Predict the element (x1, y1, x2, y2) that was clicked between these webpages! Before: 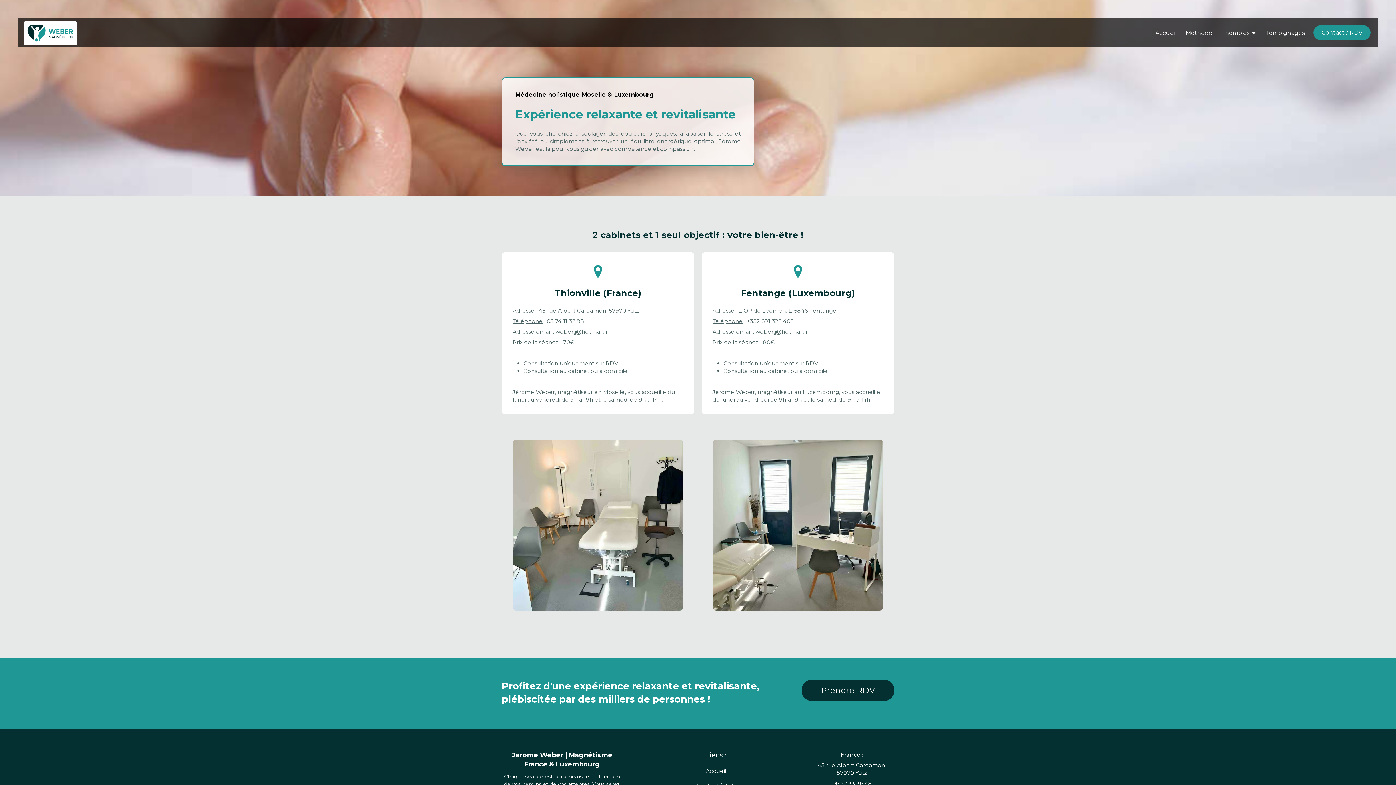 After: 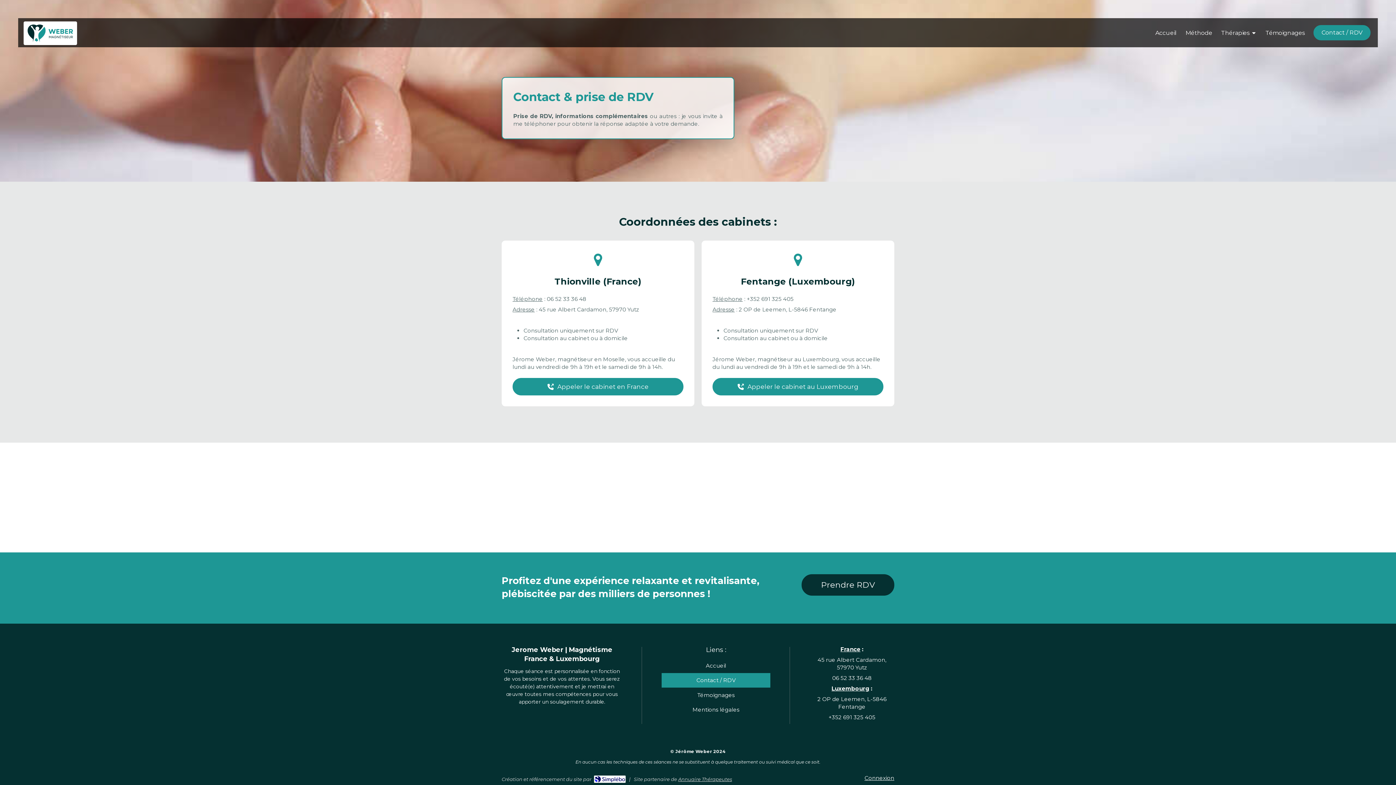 Action: bbox: (1313, 25, 1370, 40) label: Contact / RDV